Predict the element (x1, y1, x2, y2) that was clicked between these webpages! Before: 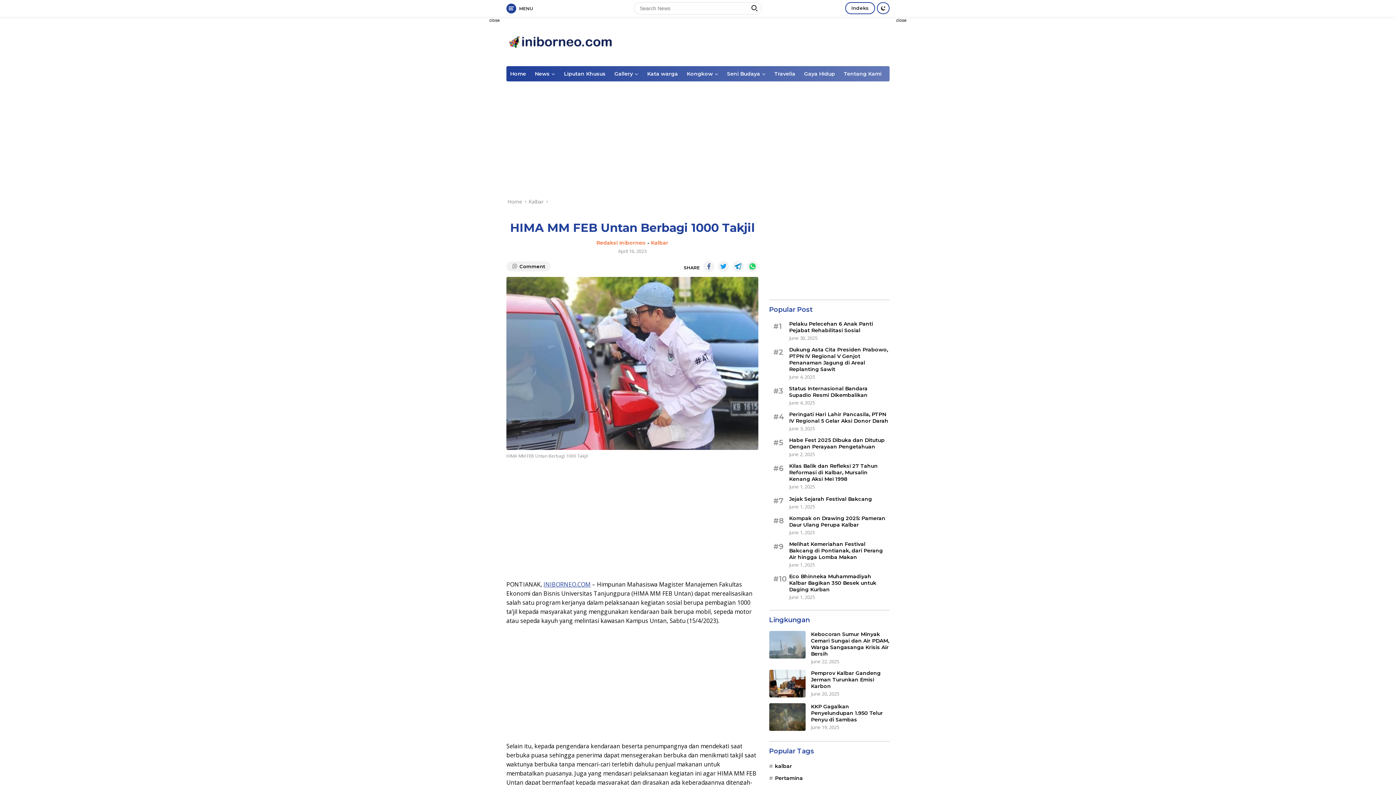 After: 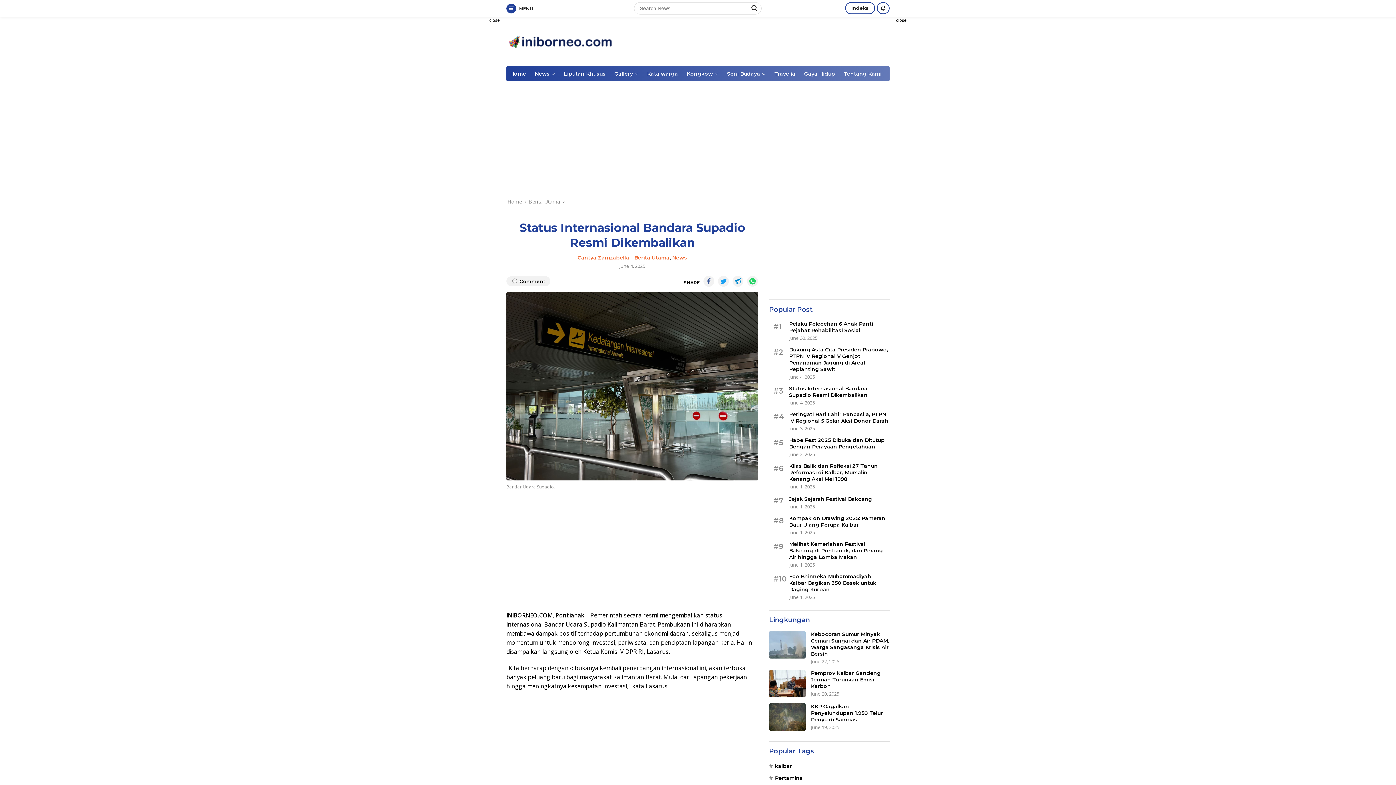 Action: bbox: (789, 385, 889, 398) label: Status Internasional Bandara Supadio Resmi Dikembalikan